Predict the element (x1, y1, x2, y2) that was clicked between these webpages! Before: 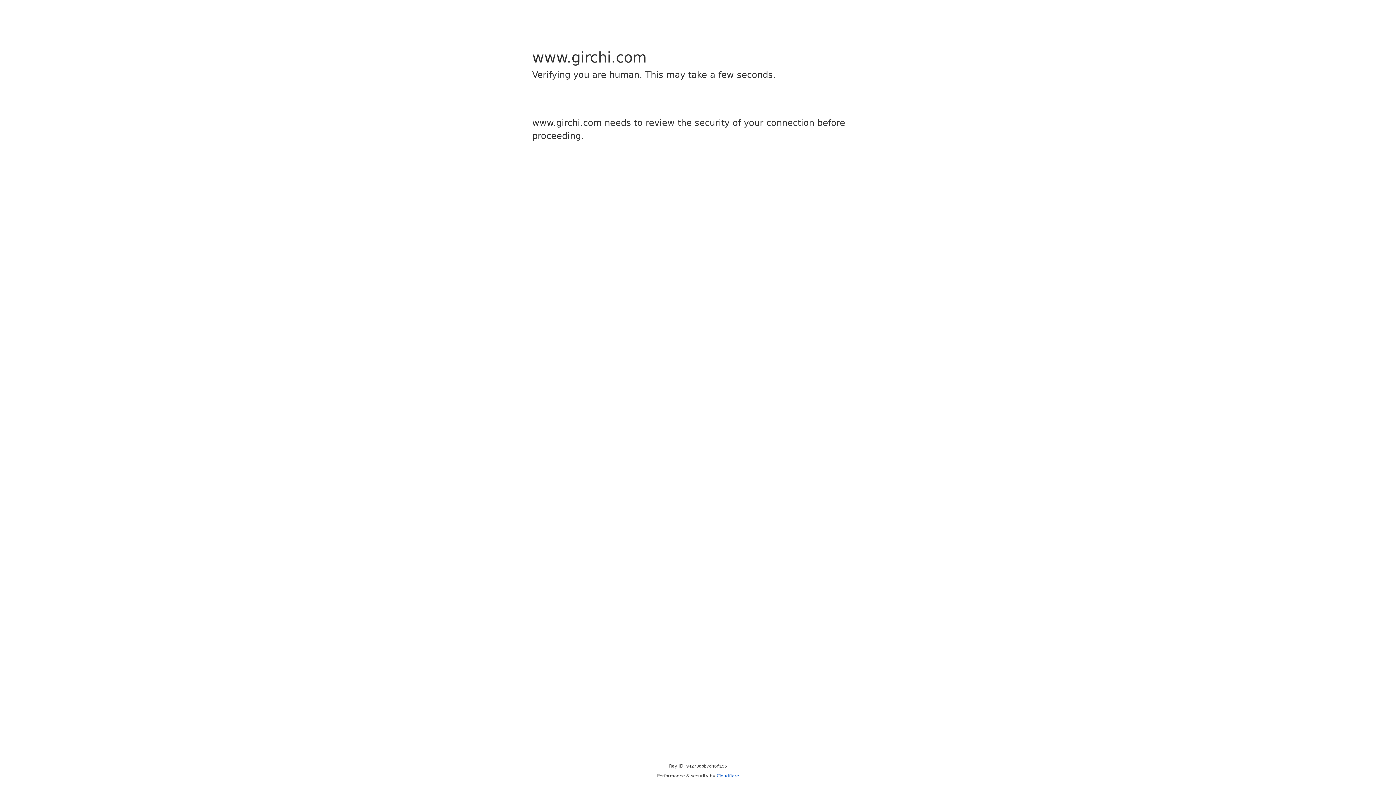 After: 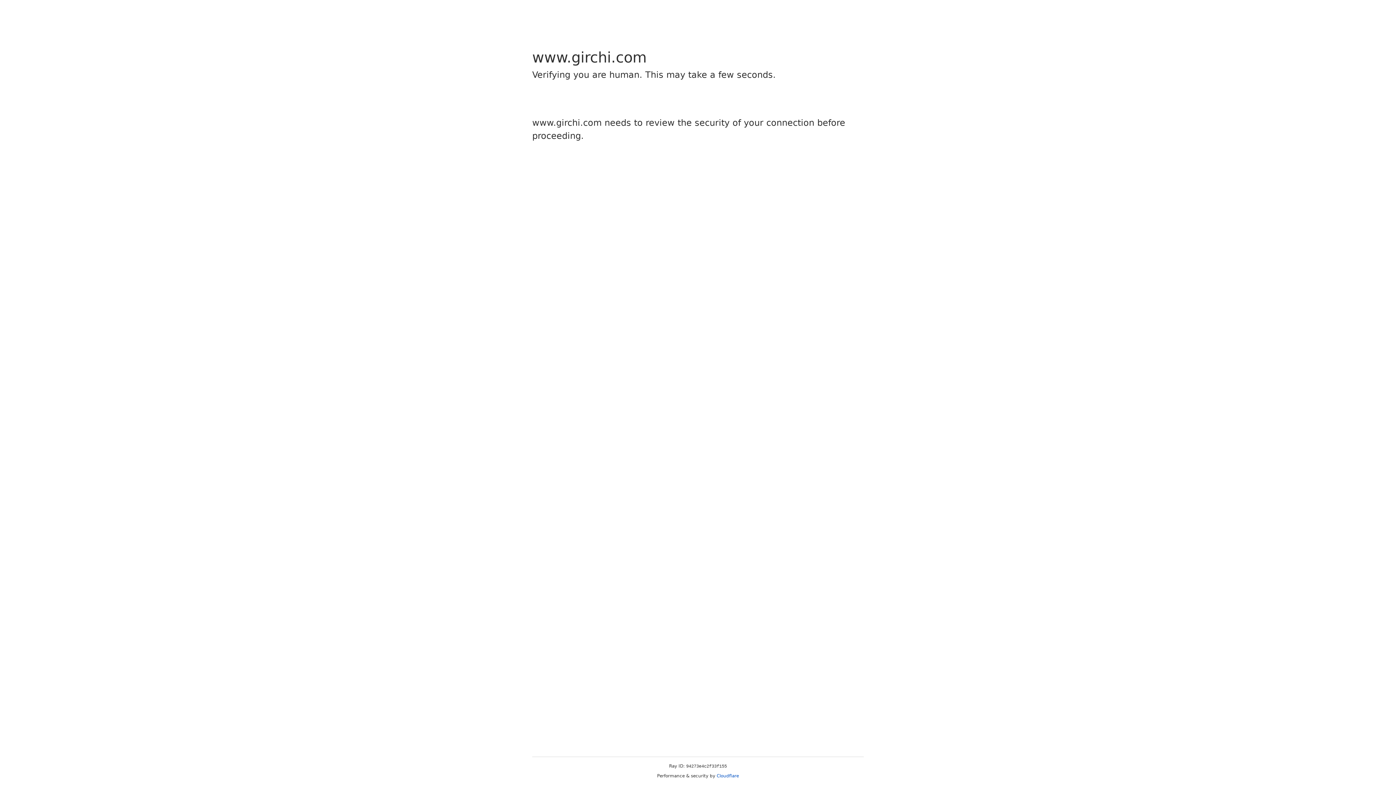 Action: bbox: (716, 773, 739, 778) label: Cloudflare